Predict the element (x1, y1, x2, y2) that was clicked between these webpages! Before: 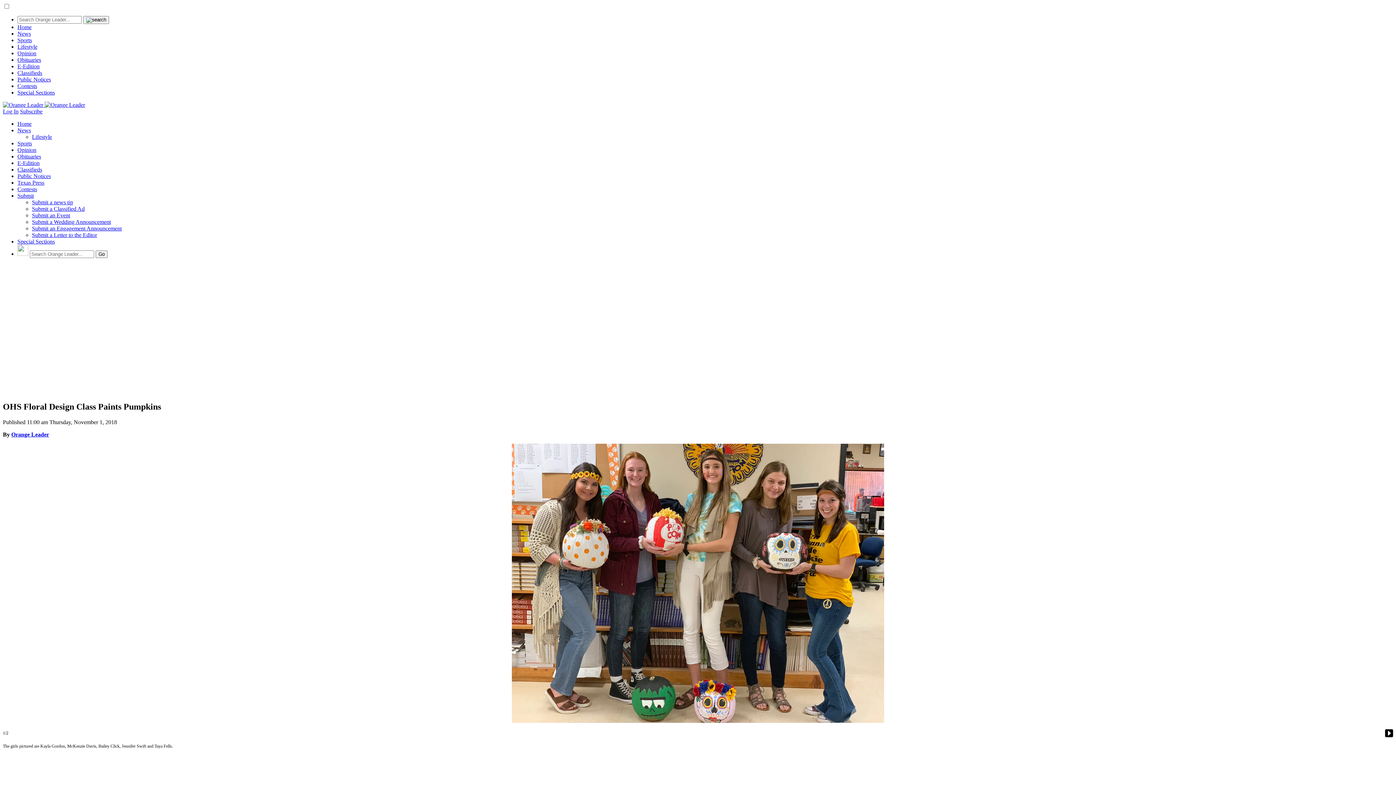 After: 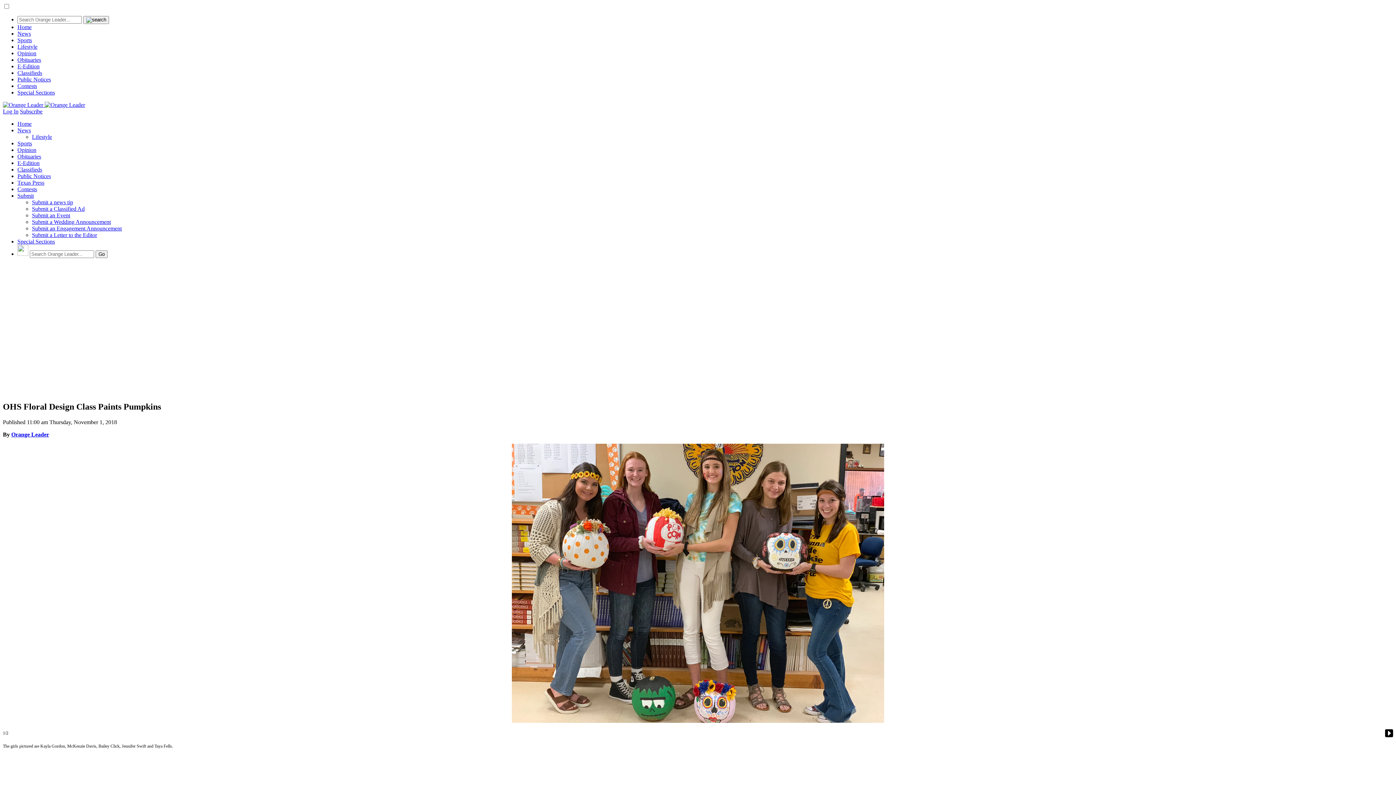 Action: bbox: (2, 108, 18, 114) label: Log In